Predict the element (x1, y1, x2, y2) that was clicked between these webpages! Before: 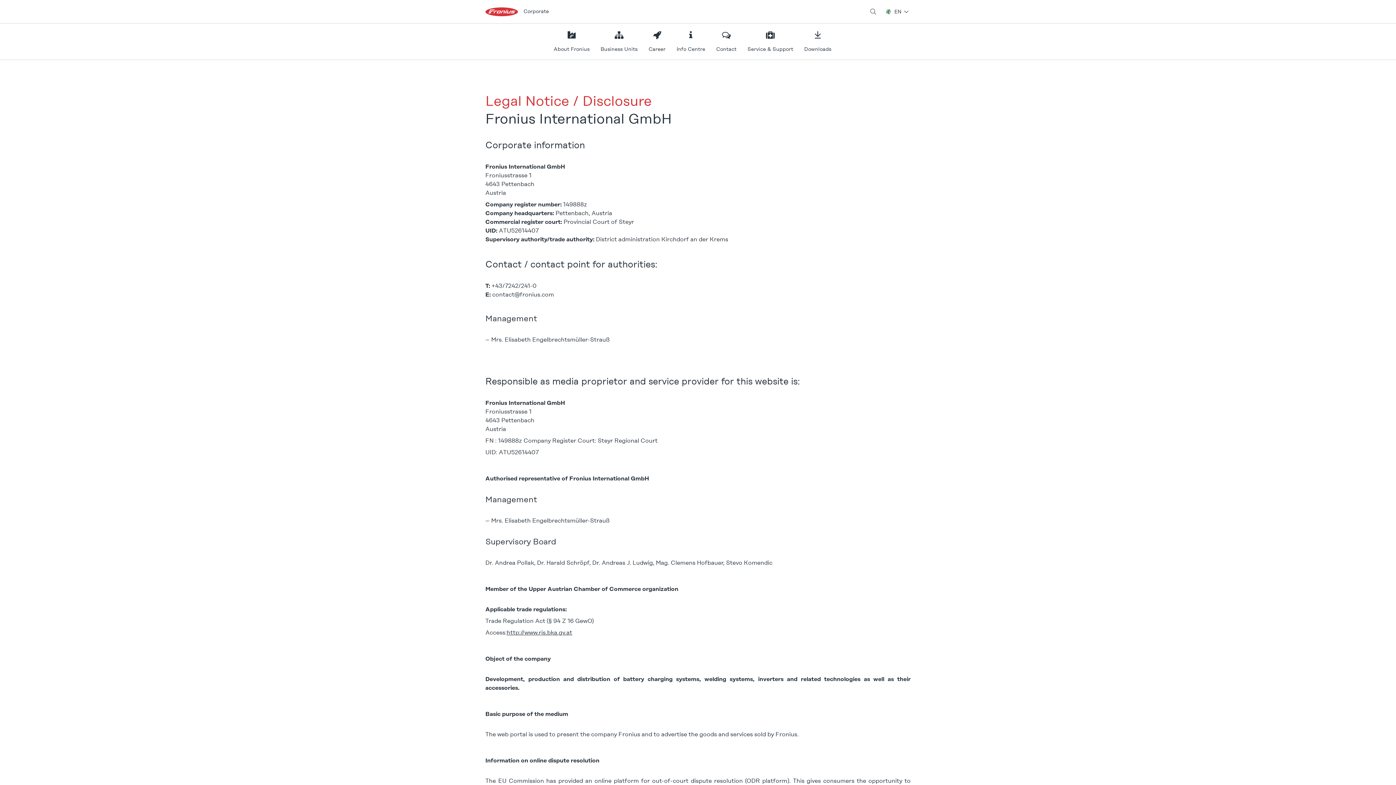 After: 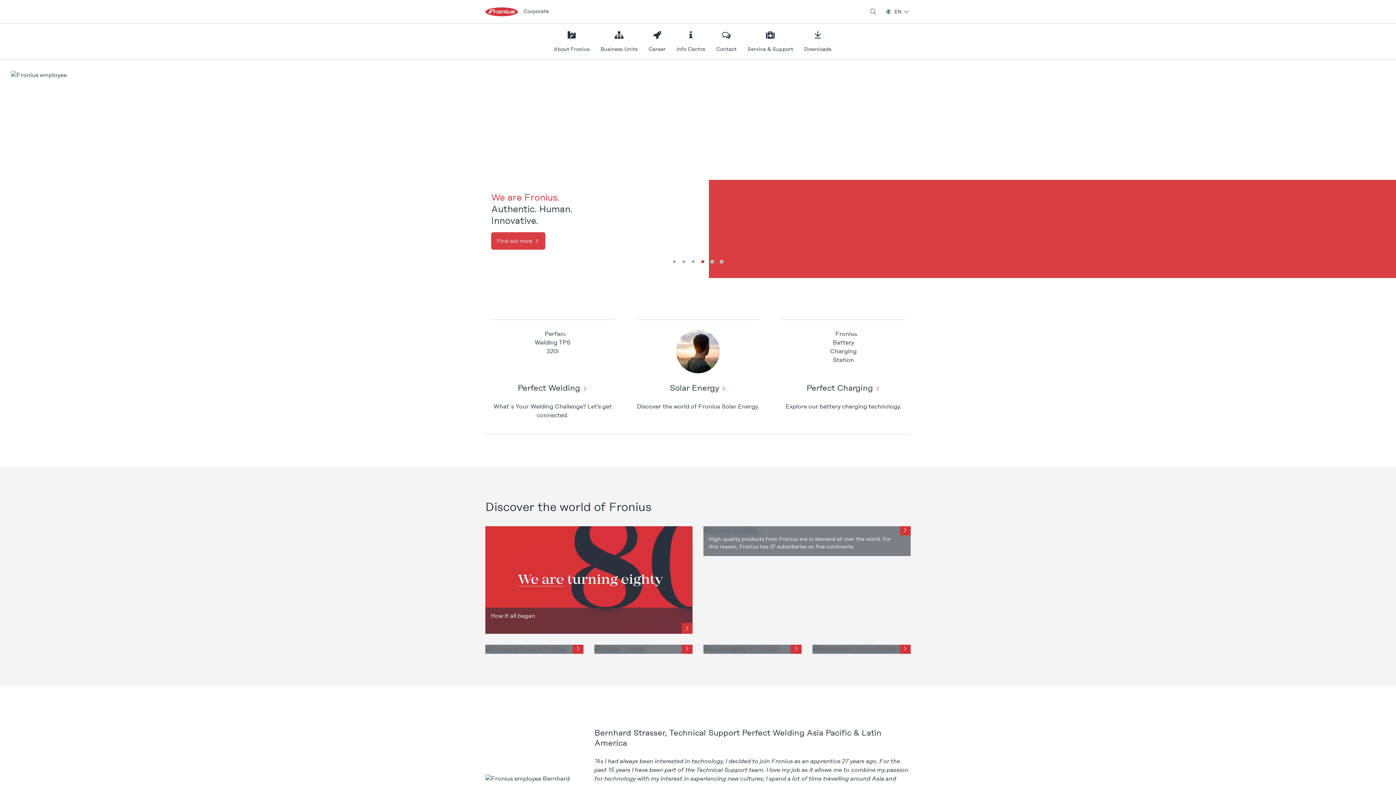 Action: bbox: (485, 7, 518, 14)